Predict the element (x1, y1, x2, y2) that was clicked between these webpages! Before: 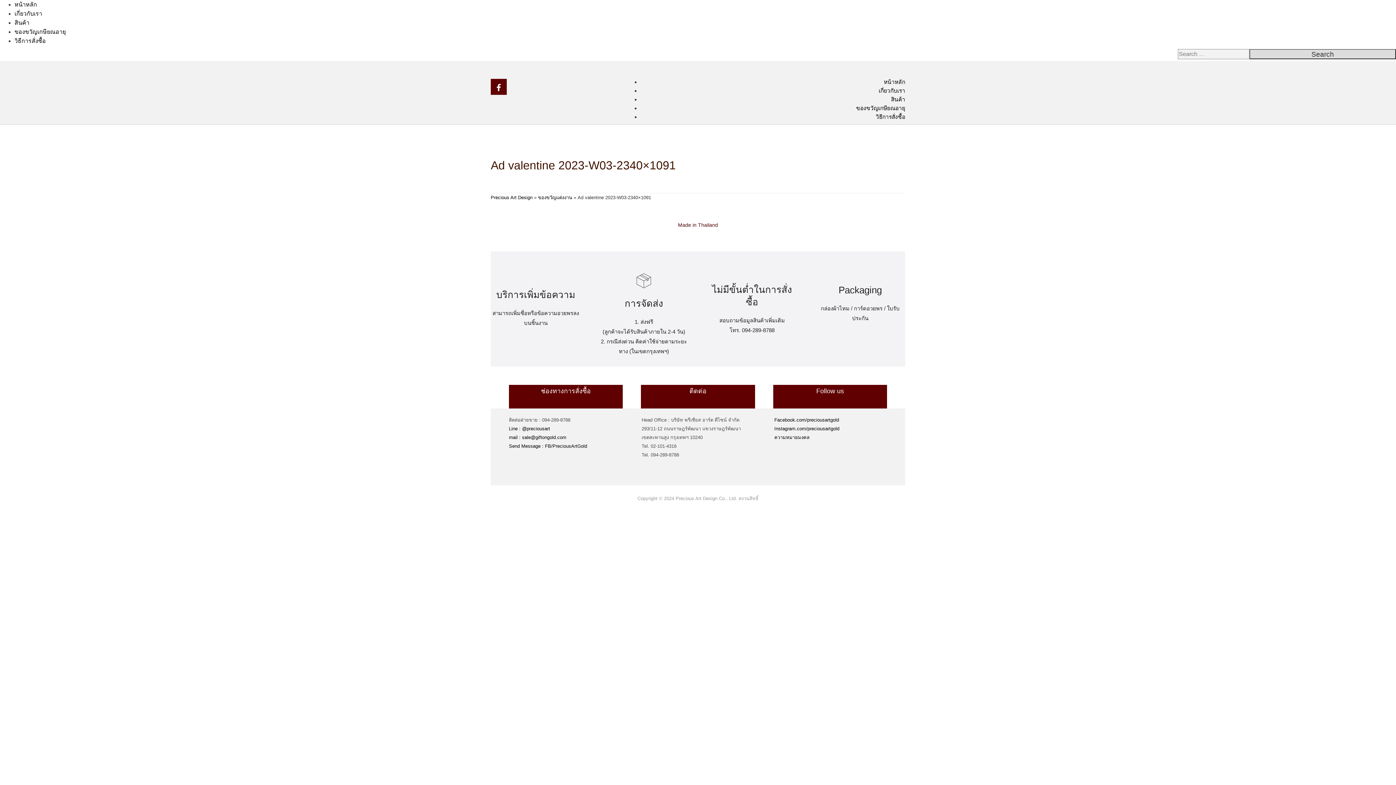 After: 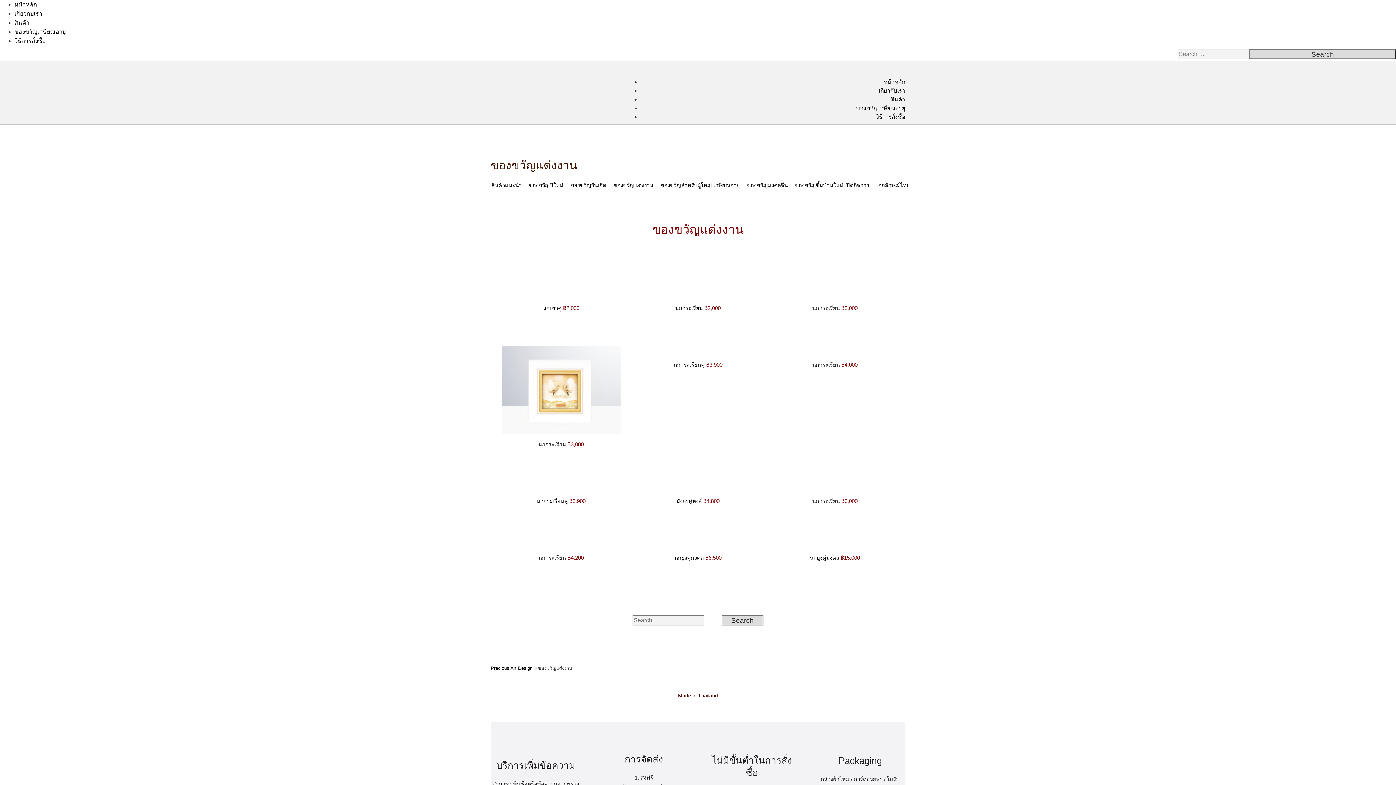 Action: bbox: (538, 195, 572, 200) label: ของขวัญแต่งงาน